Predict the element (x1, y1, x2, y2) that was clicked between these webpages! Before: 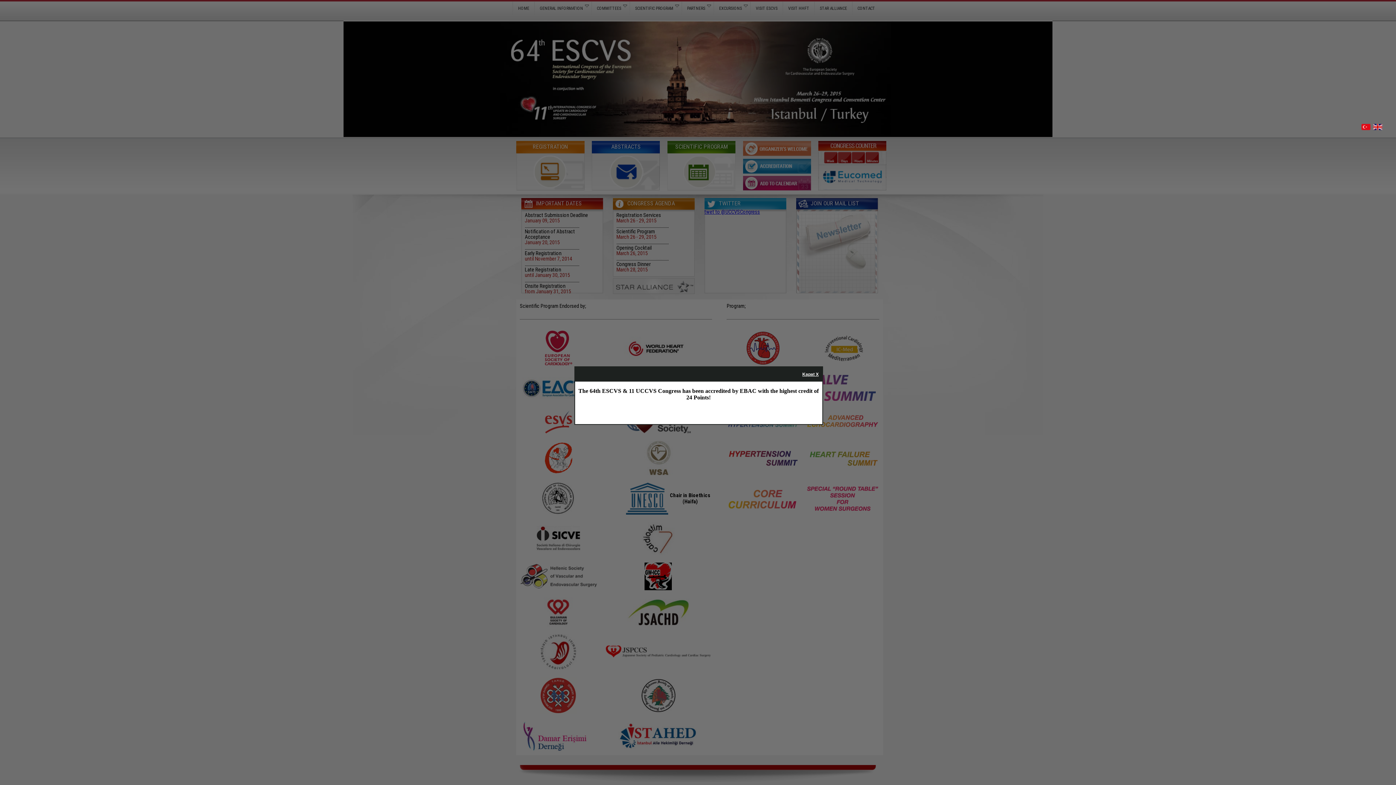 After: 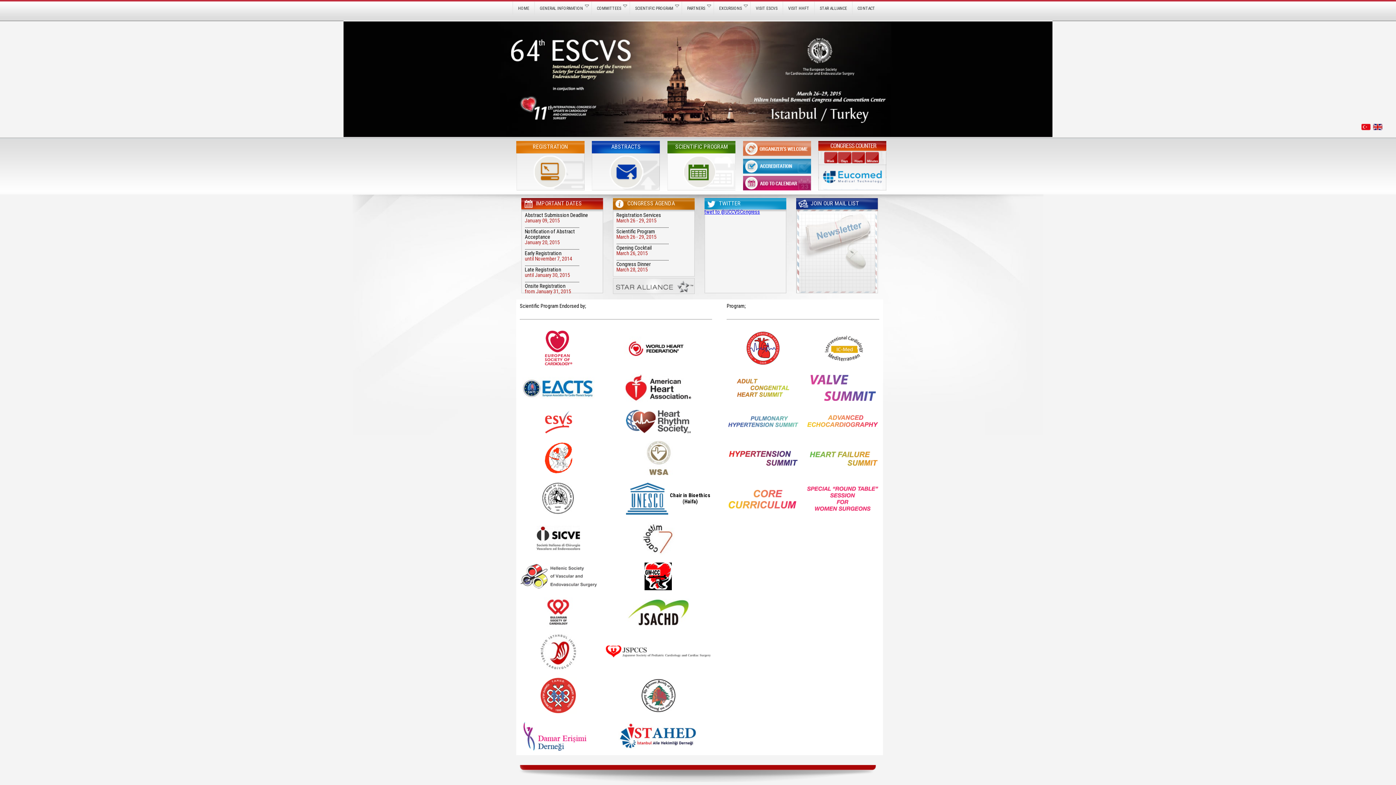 Action: label: Kapat X bbox: (802, 372, 818, 377)